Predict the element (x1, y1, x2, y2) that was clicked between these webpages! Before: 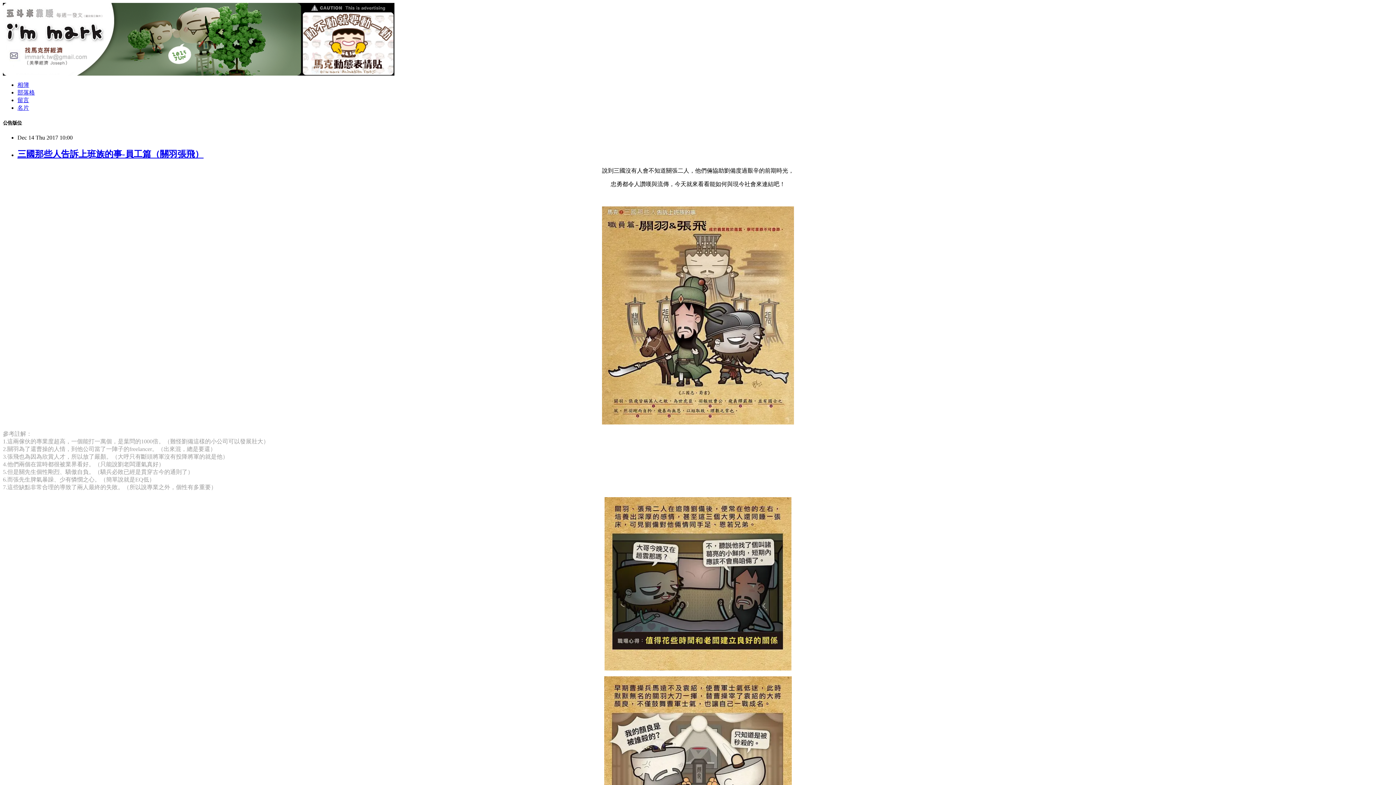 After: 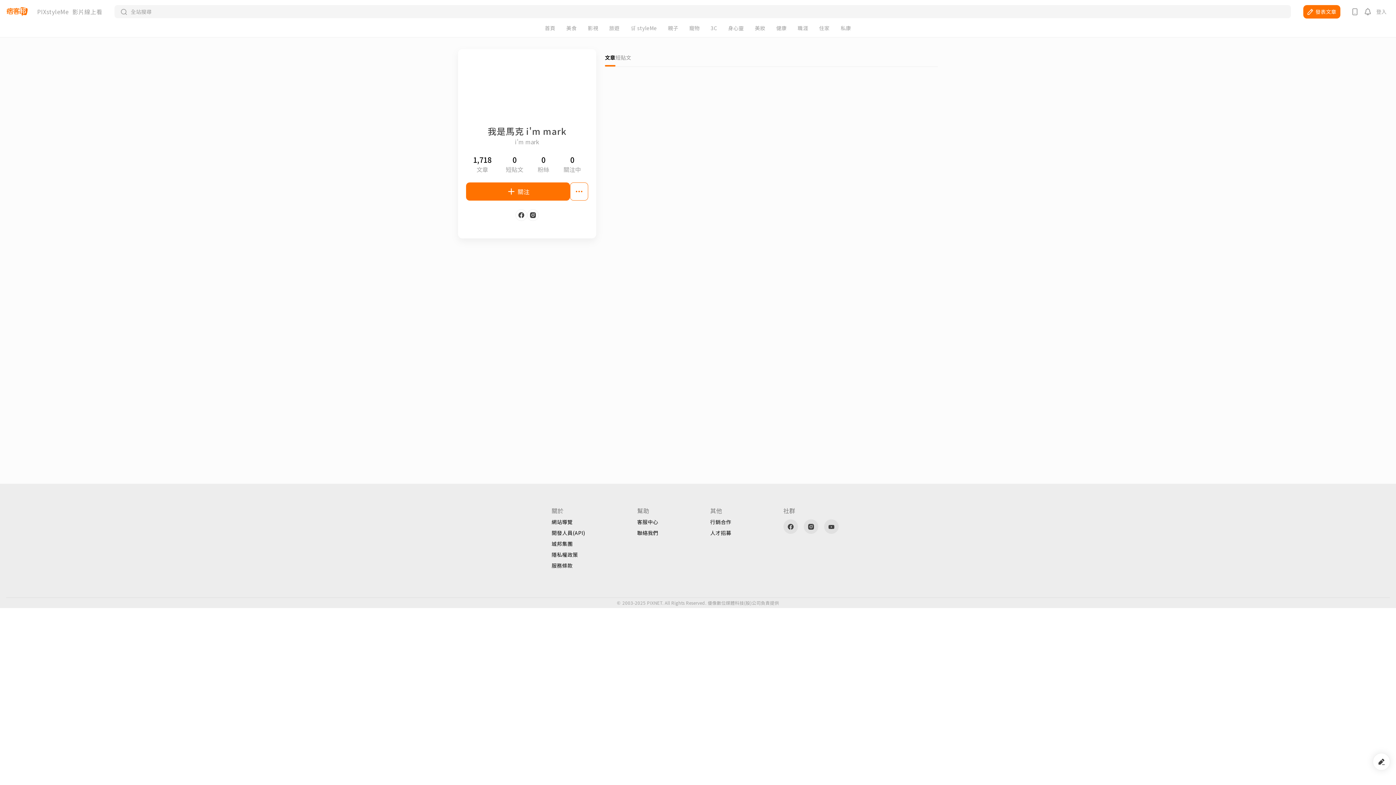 Action: label: 名片 bbox: (17, 104, 29, 110)